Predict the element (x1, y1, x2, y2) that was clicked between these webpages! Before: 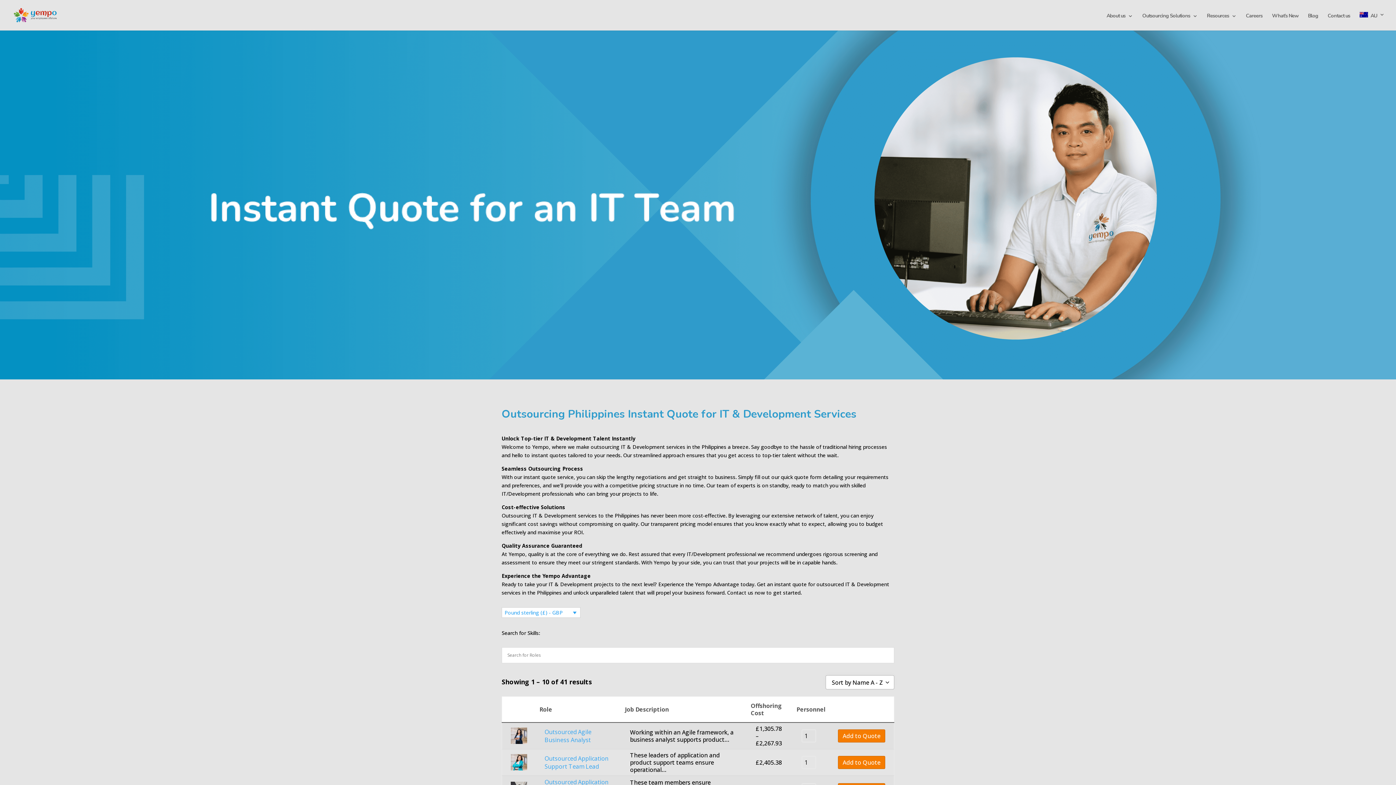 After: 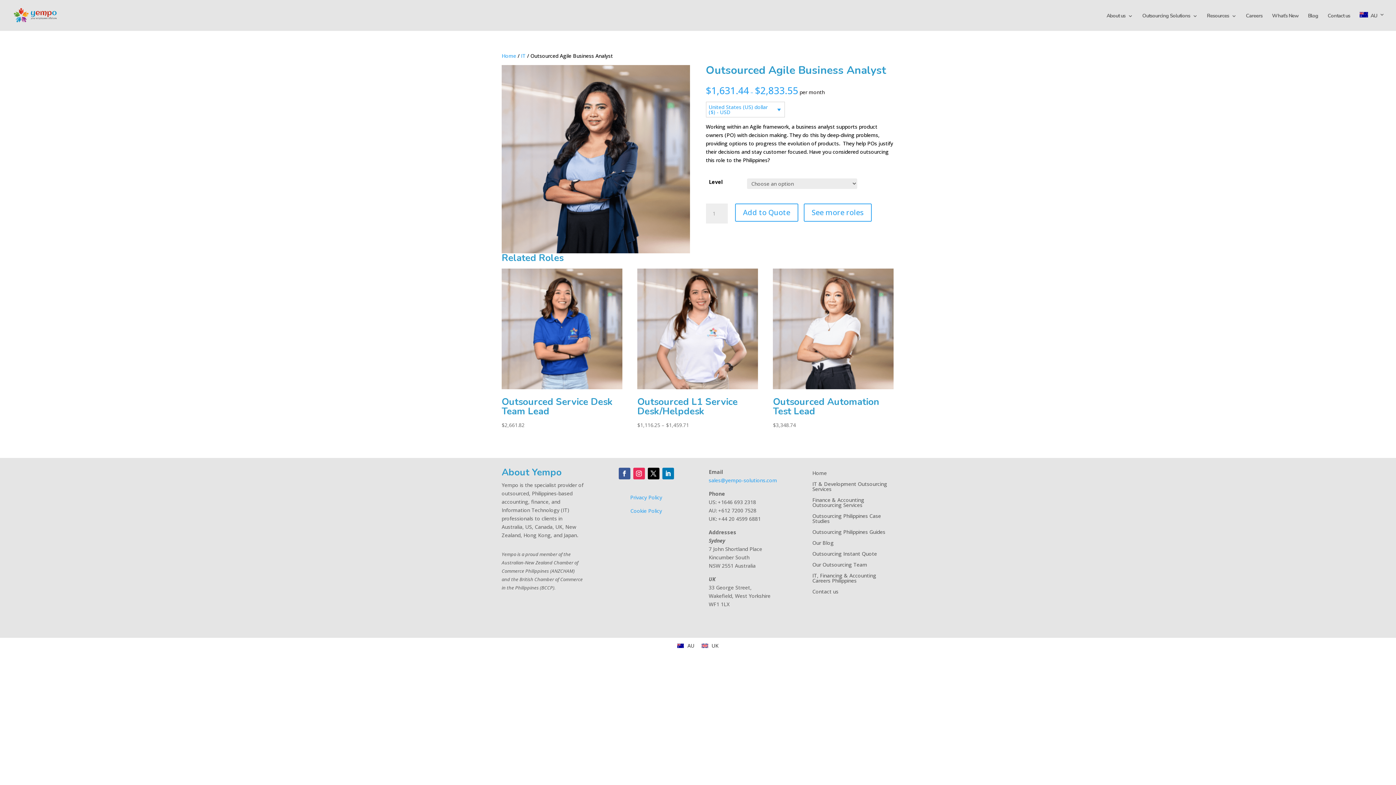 Action: bbox: (510, 725, 527, 742)